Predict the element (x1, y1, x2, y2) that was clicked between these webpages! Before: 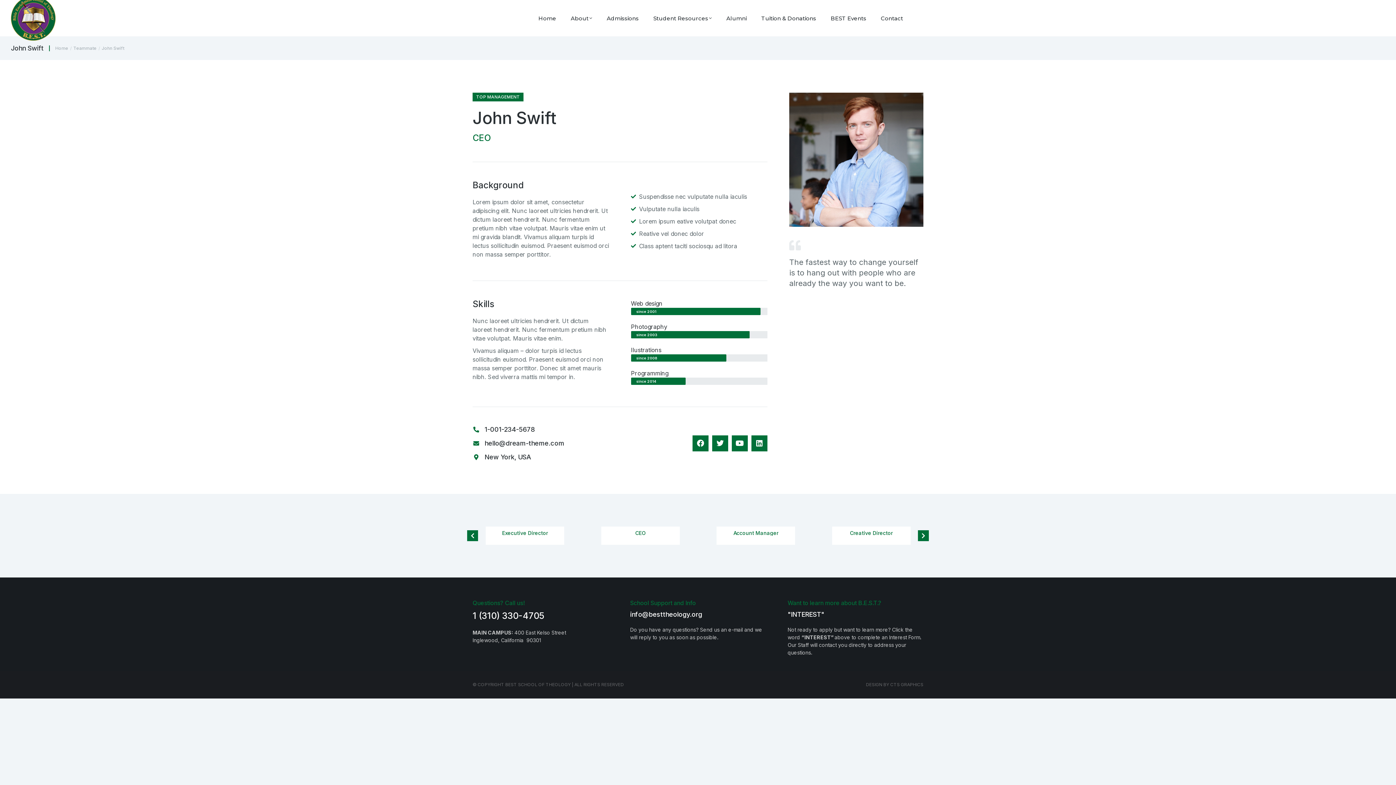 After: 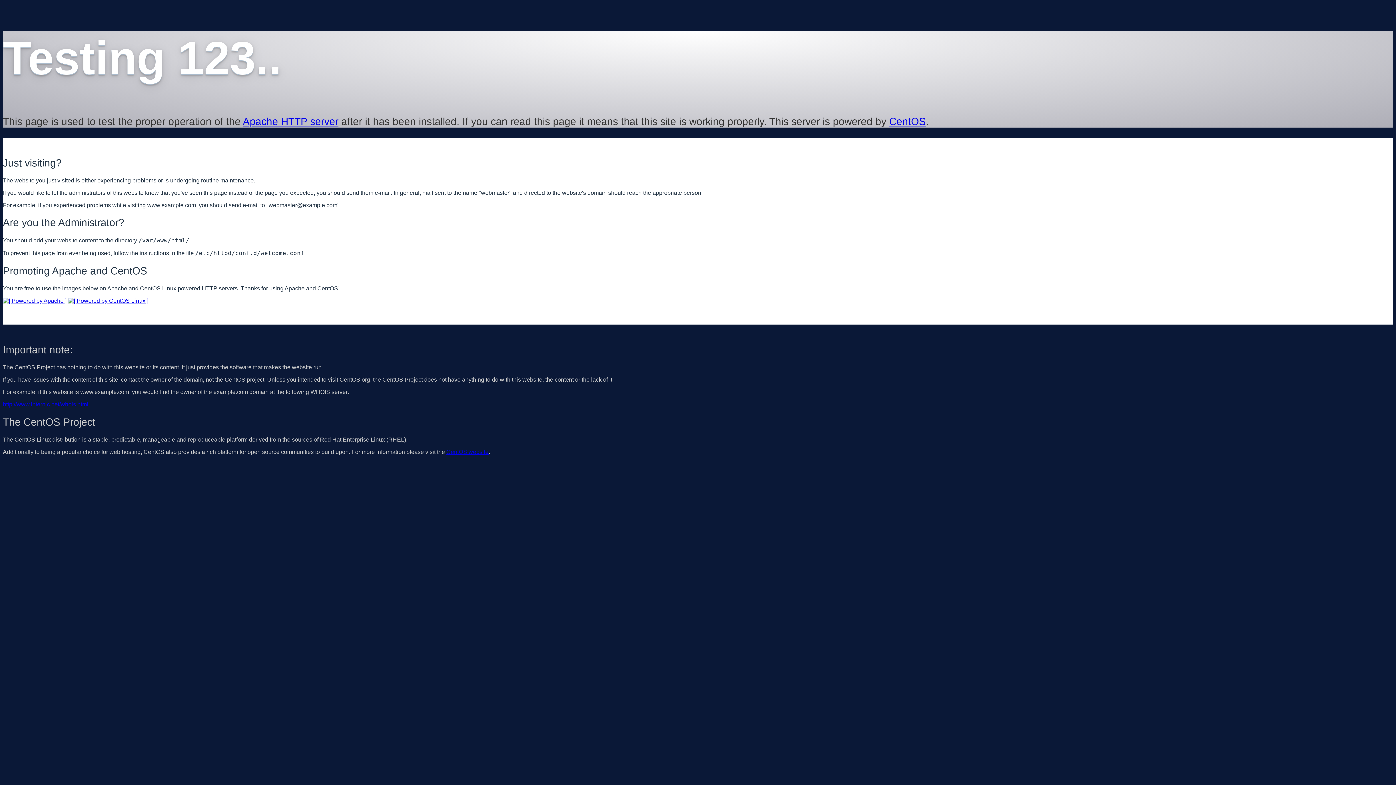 Action: bbox: (537, 0, 557, 36) label: Home